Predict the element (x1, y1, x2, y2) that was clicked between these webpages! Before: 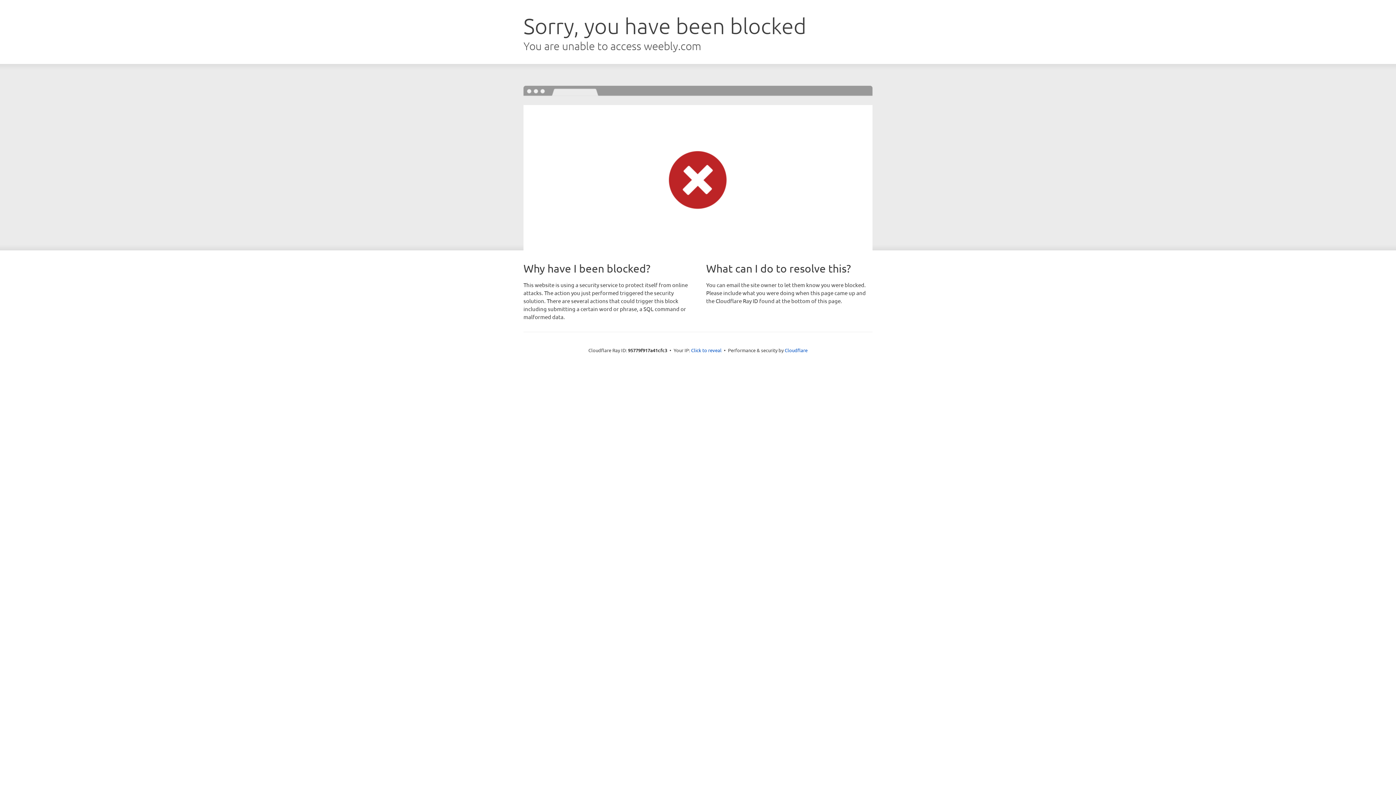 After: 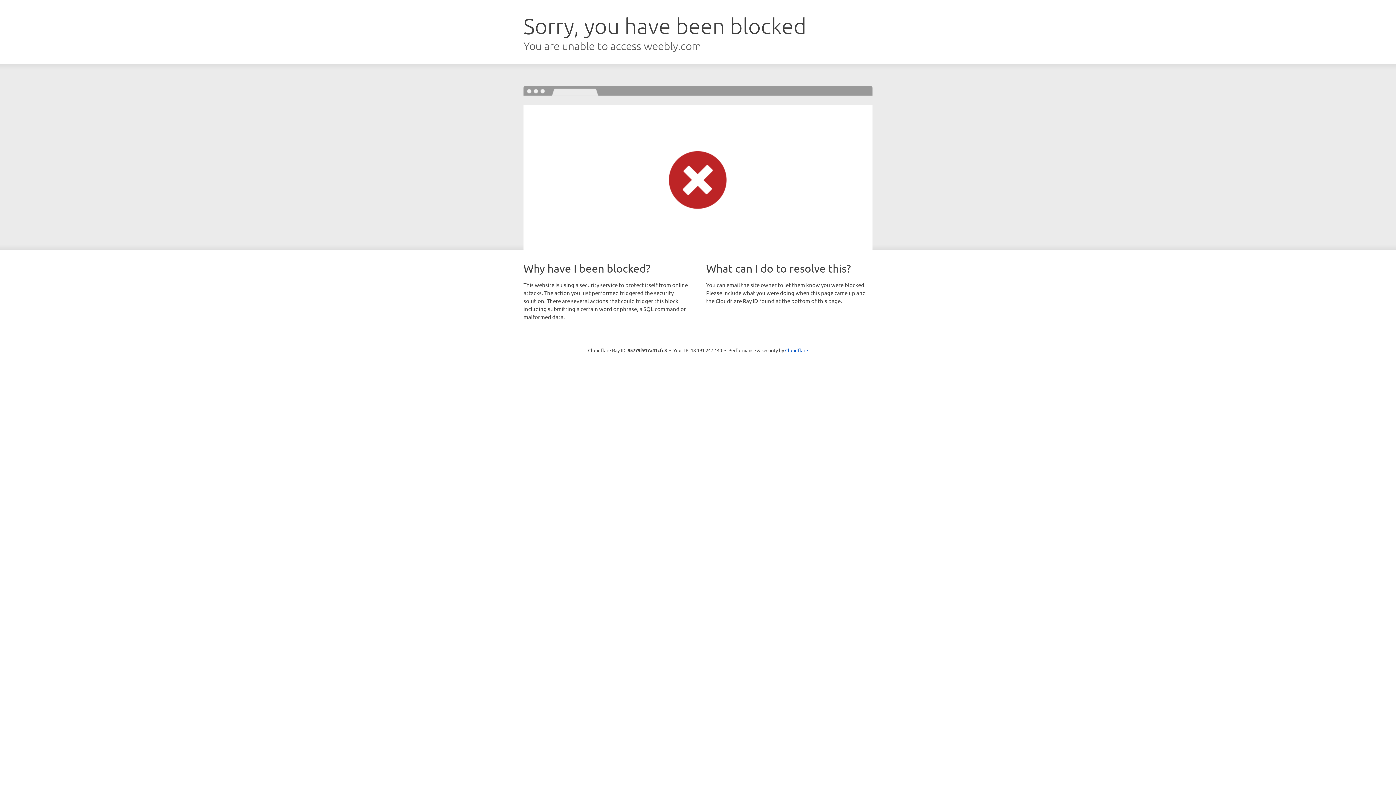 Action: label: Click to reveal bbox: (691, 346, 721, 353)